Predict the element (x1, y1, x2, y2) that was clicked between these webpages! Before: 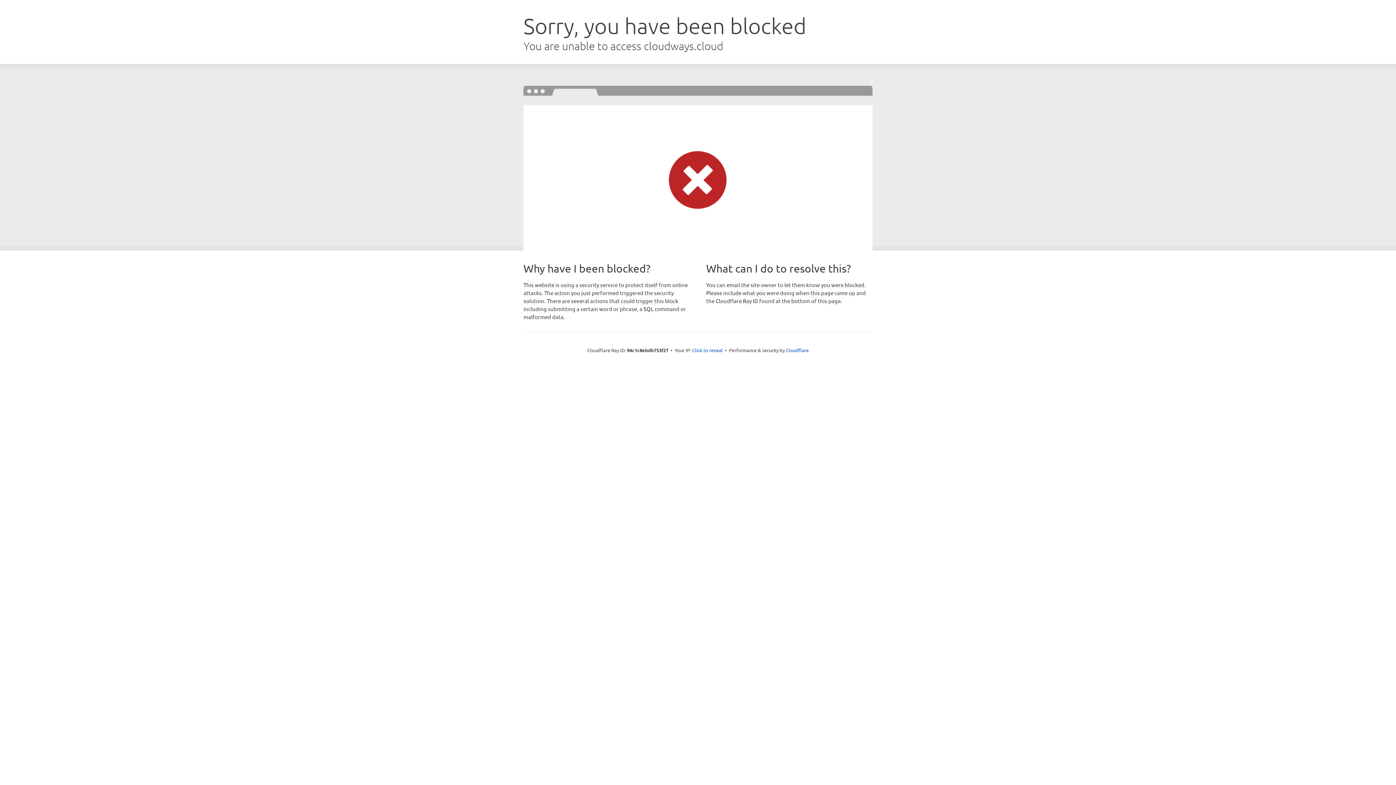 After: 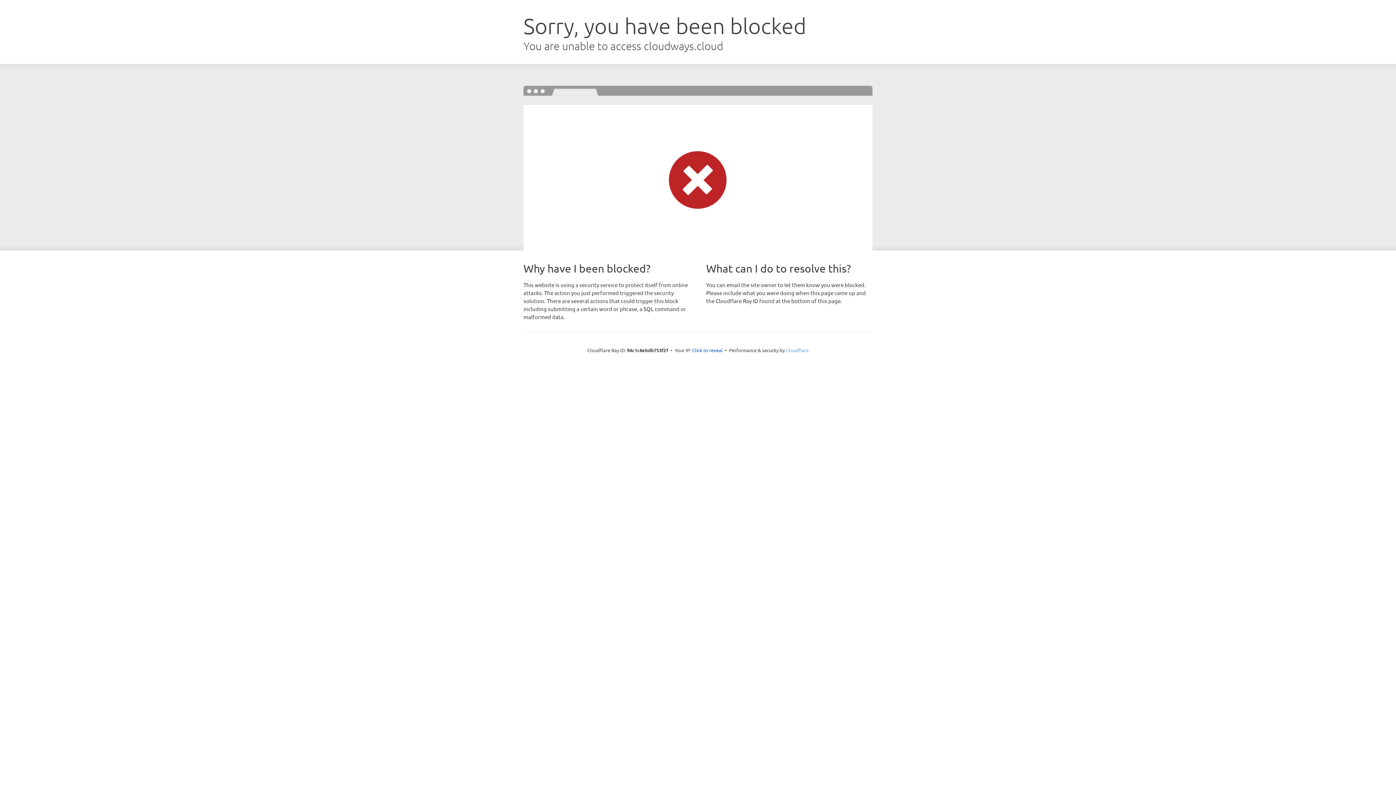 Action: bbox: (786, 347, 808, 353) label: Cloudflare